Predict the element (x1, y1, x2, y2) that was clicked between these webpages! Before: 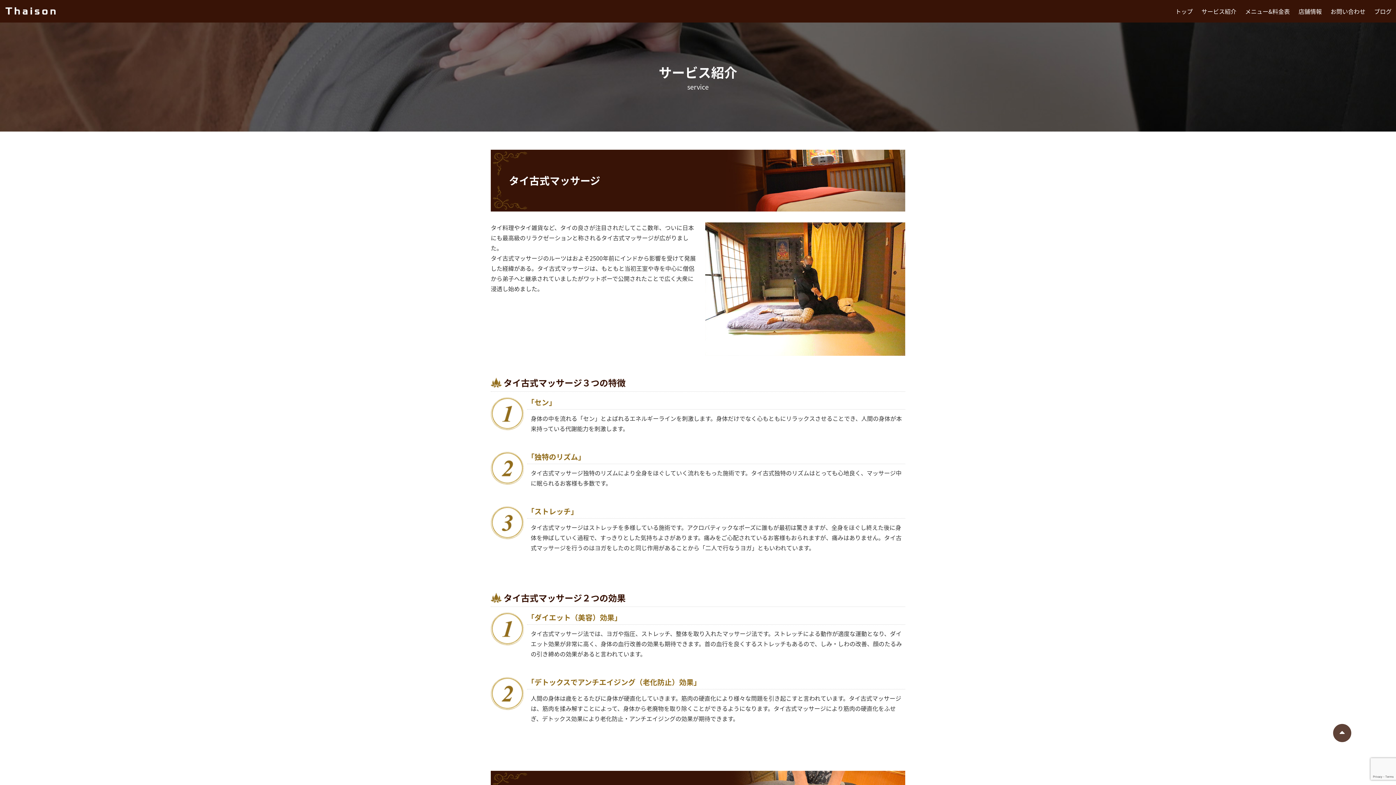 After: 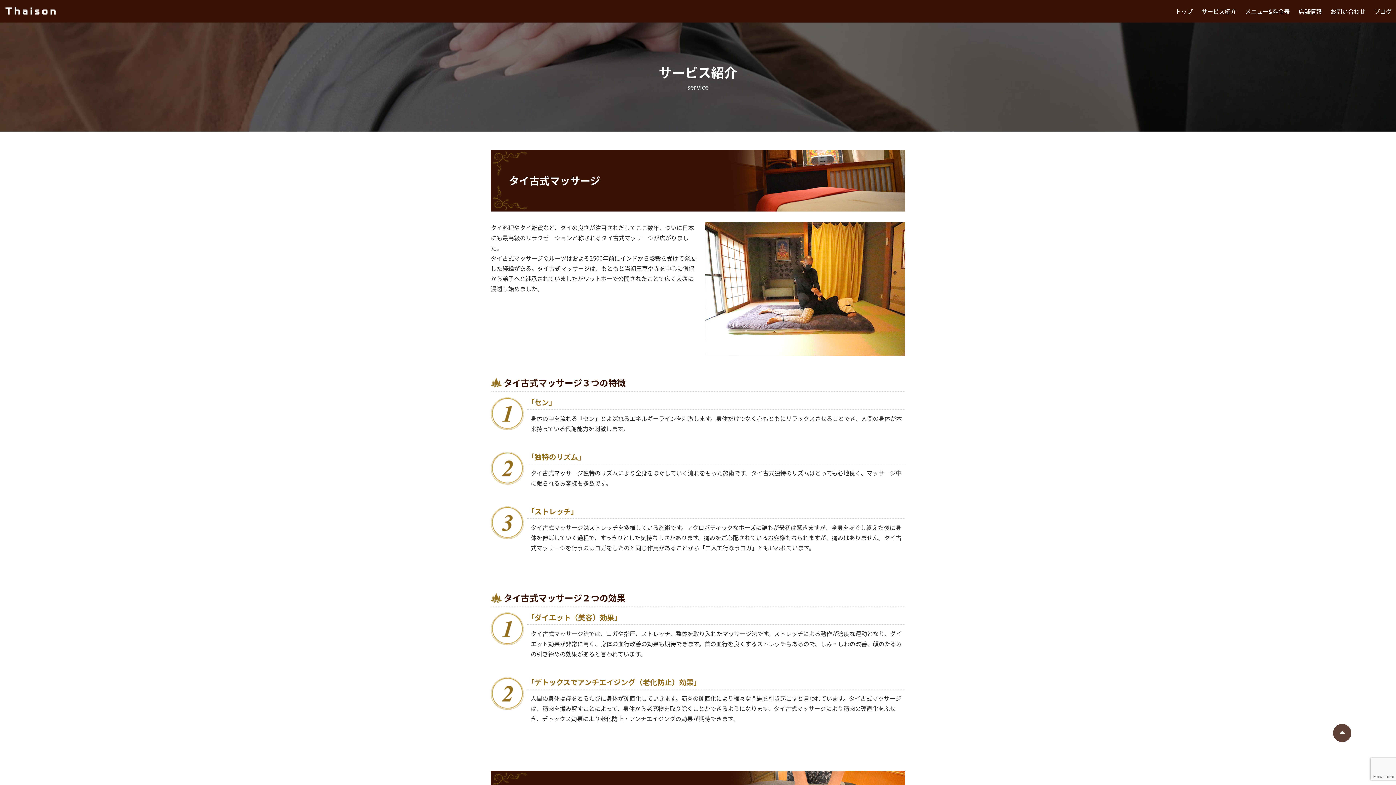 Action: bbox: (1197, 0, 1241, 22) label: サービス紹介